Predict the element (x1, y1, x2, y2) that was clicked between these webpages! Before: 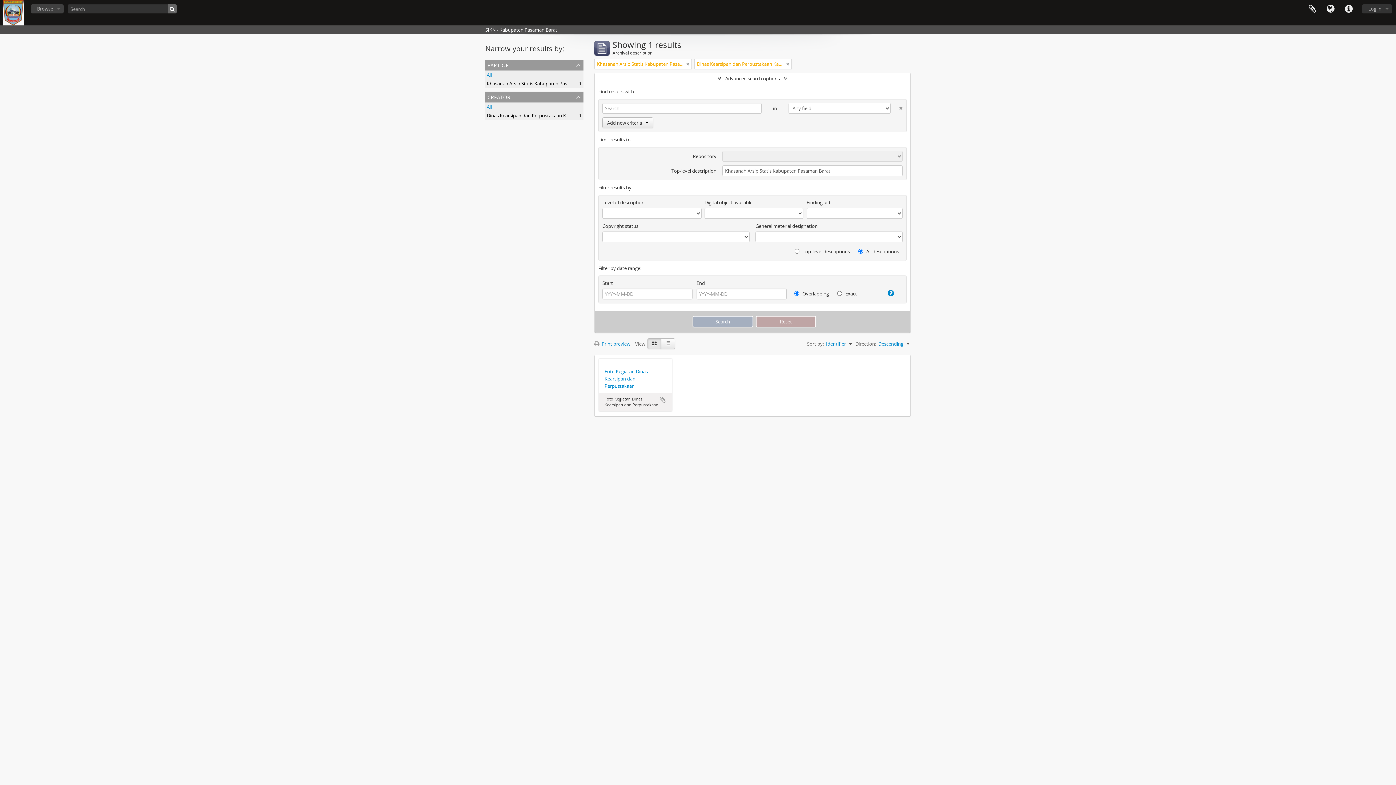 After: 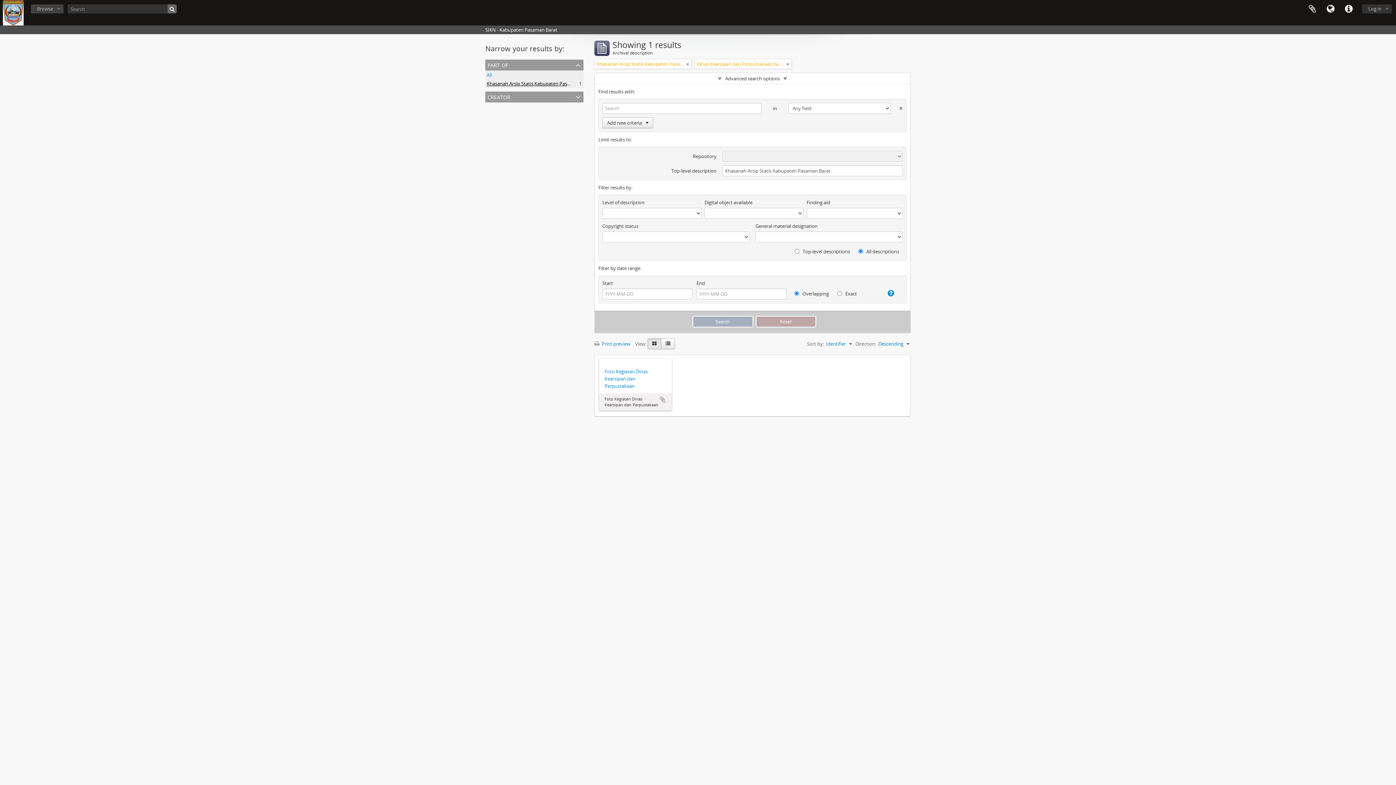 Action: label: creator bbox: (485, 91, 583, 102)